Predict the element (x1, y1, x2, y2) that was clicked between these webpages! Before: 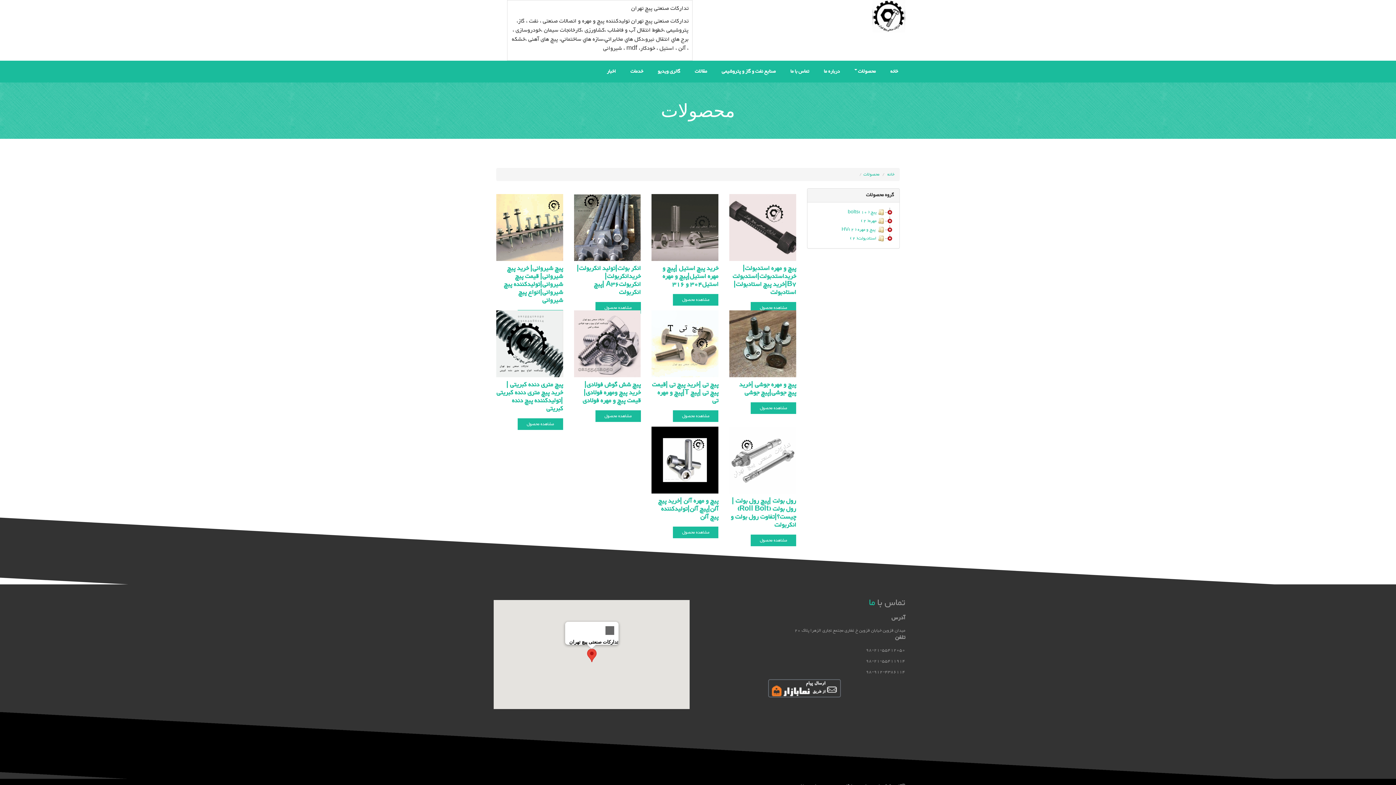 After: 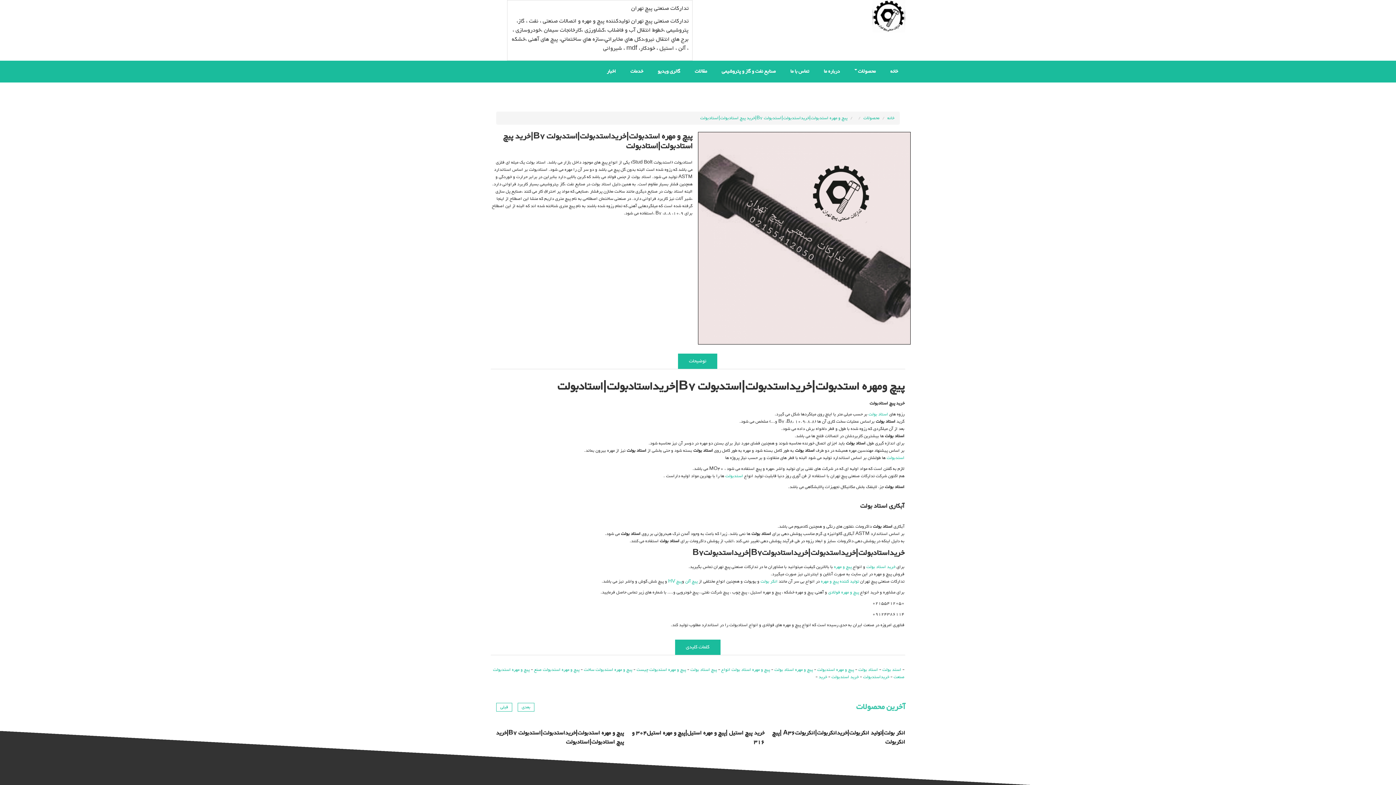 Action: bbox: (732, 262, 796, 298) label: پیچ و مهره استدبولت|خریداستدبولت|استدبولت B7|خرید پیچ استادبولت|استادبولت